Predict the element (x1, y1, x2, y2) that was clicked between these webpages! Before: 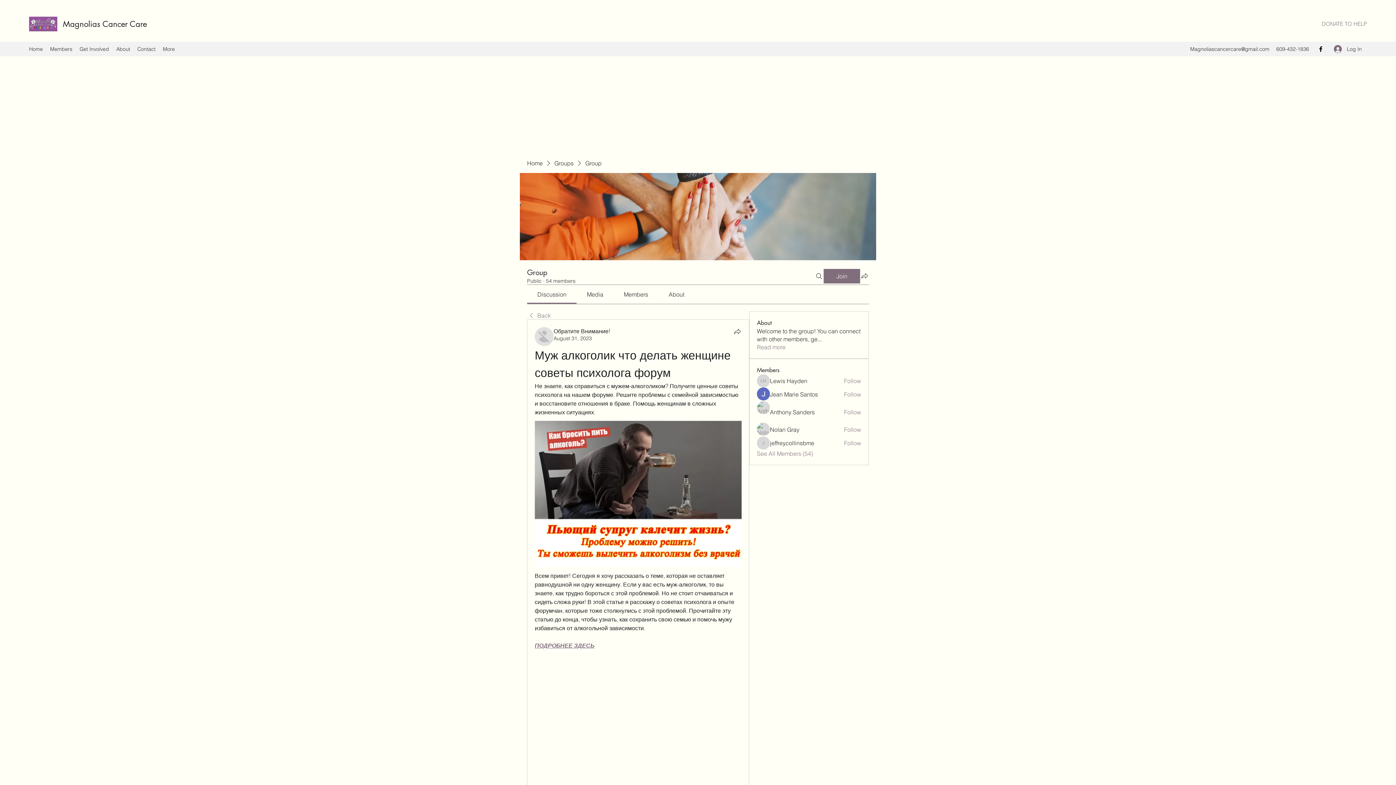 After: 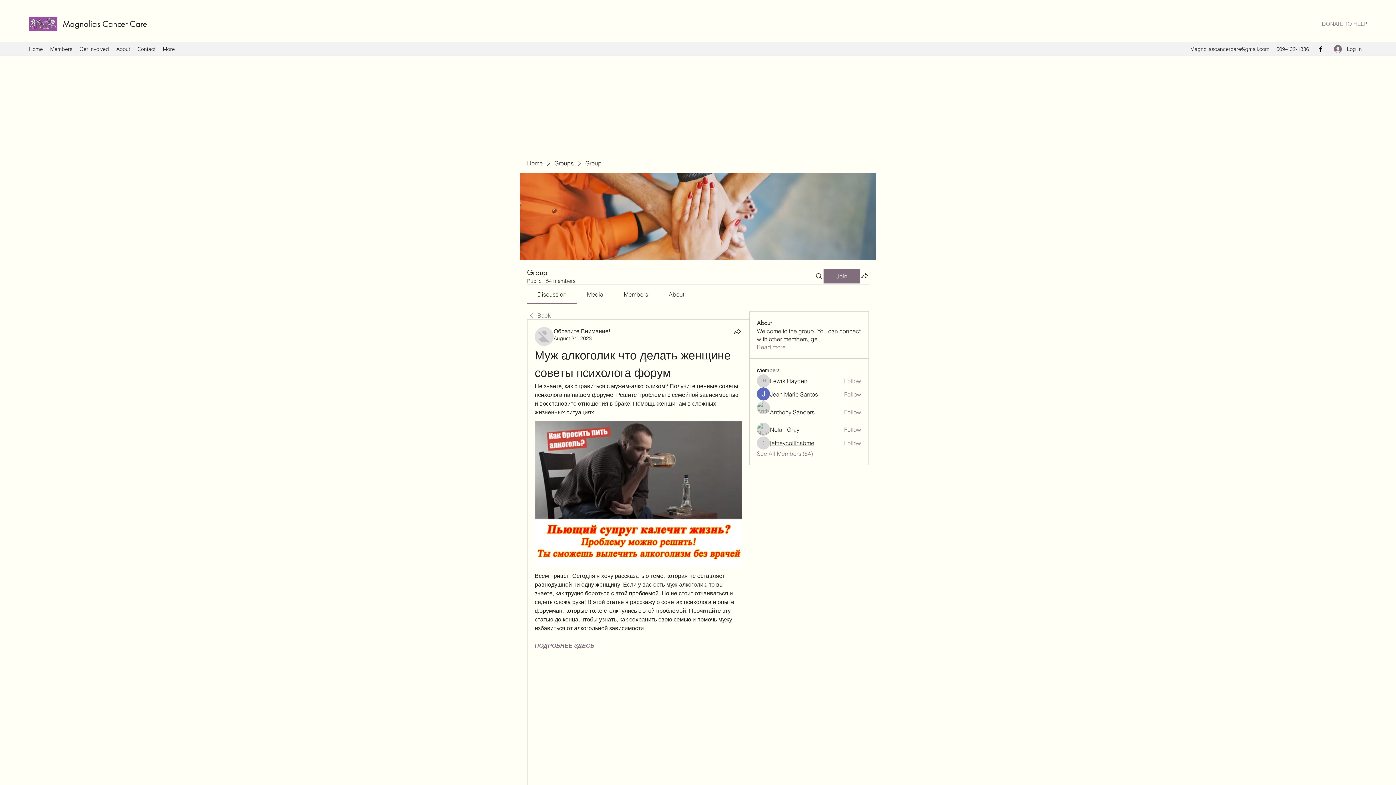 Action: label: jeffreycollinsbme bbox: (770, 439, 814, 447)